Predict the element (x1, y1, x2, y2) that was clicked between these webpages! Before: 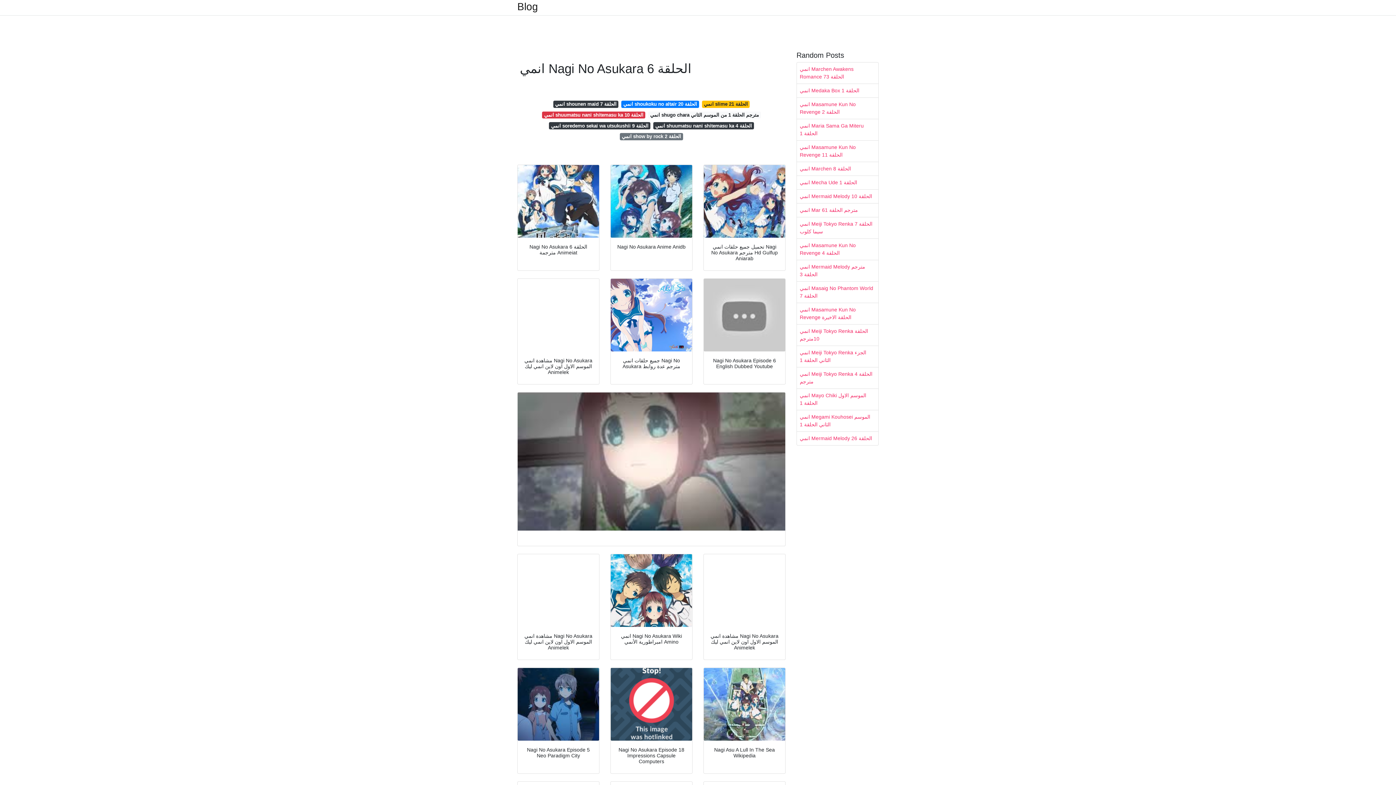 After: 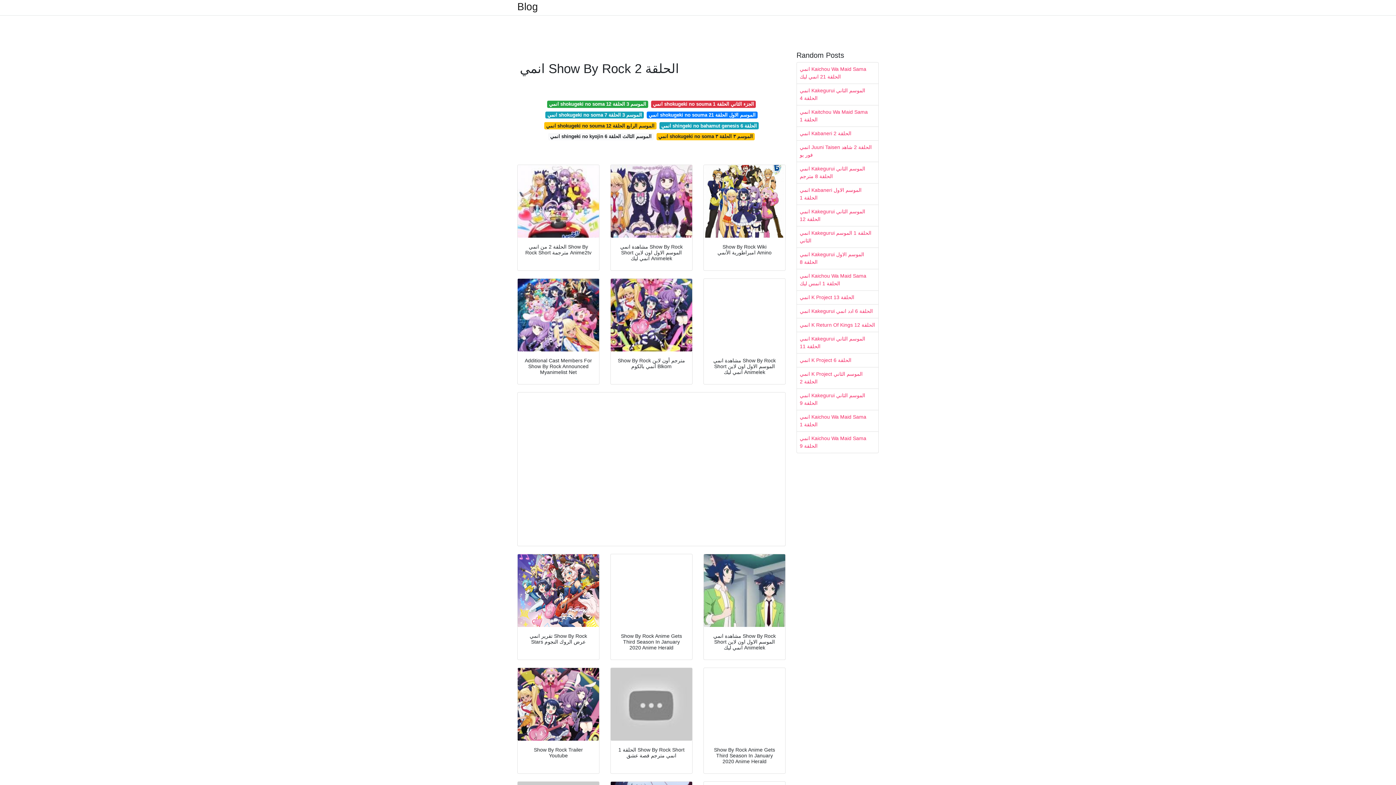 Action: label: انمي show by rock الحلقة 2 bbox: (620, 133, 683, 140)